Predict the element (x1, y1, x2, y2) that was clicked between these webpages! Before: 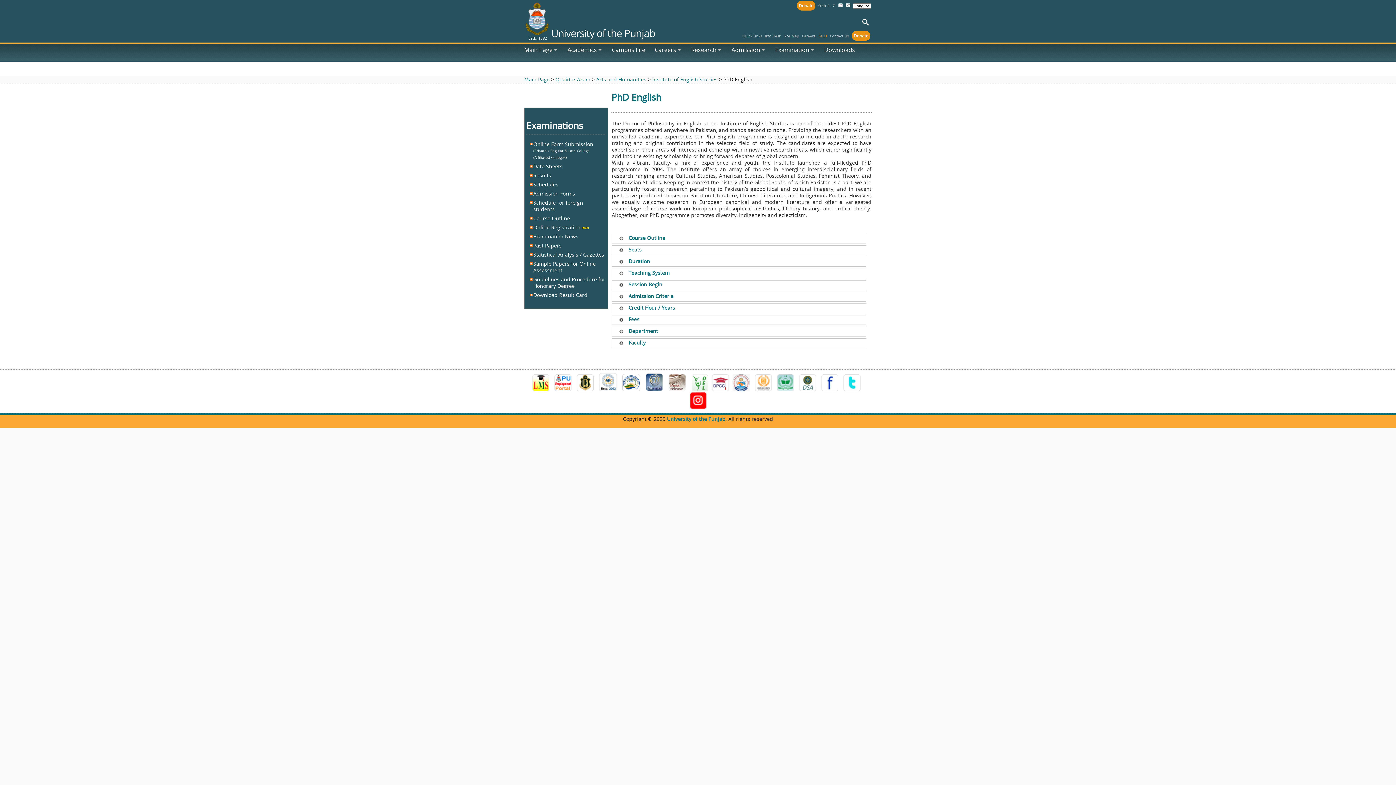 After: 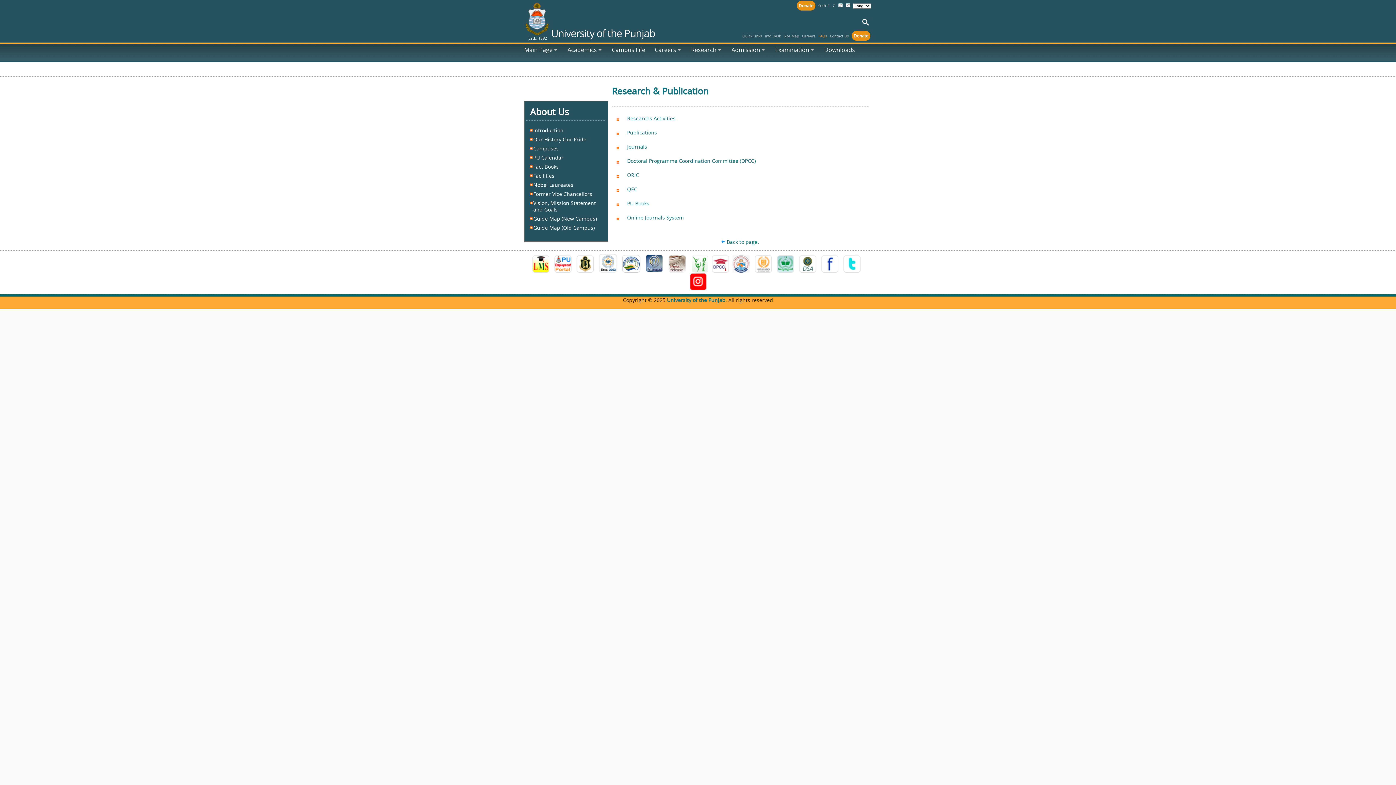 Action: label: Research bbox: (686, 41, 721, 58)